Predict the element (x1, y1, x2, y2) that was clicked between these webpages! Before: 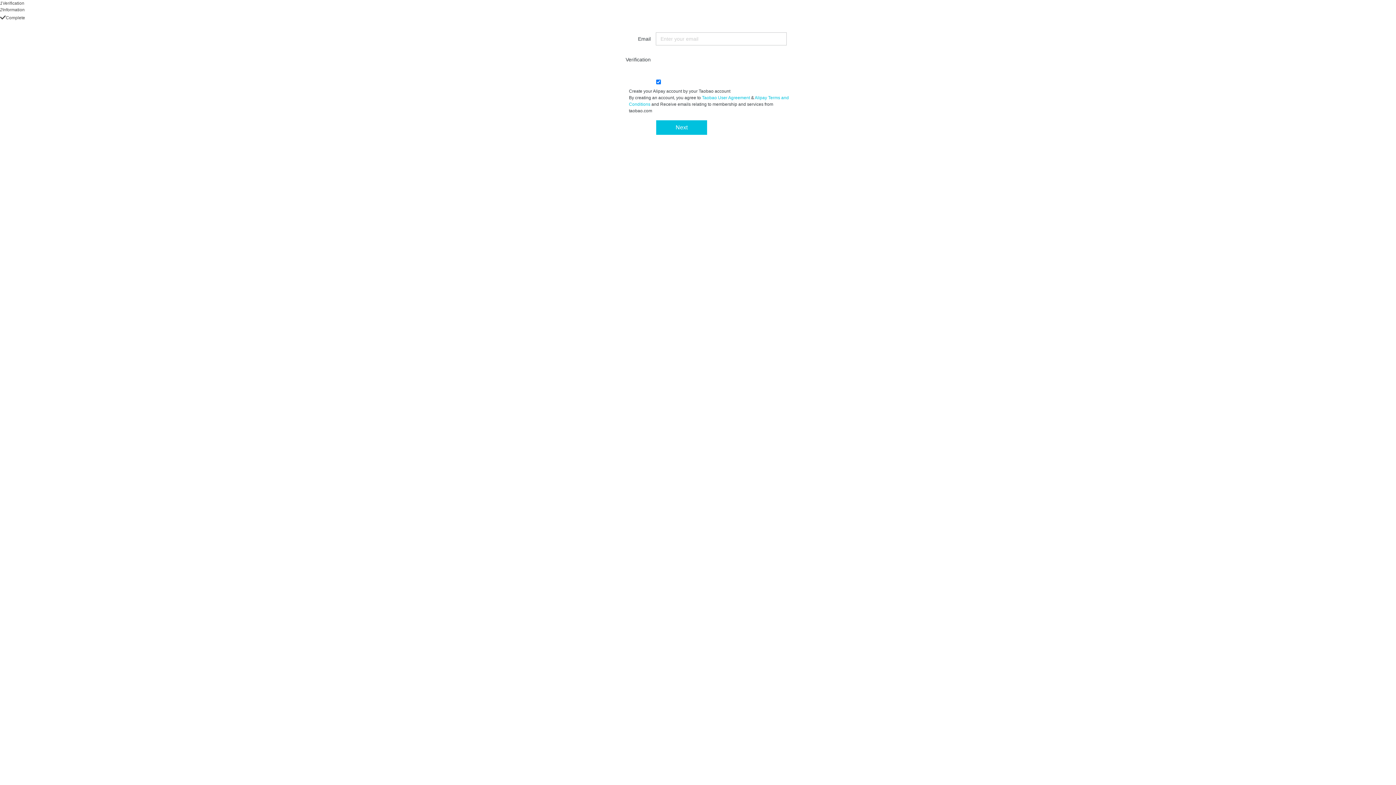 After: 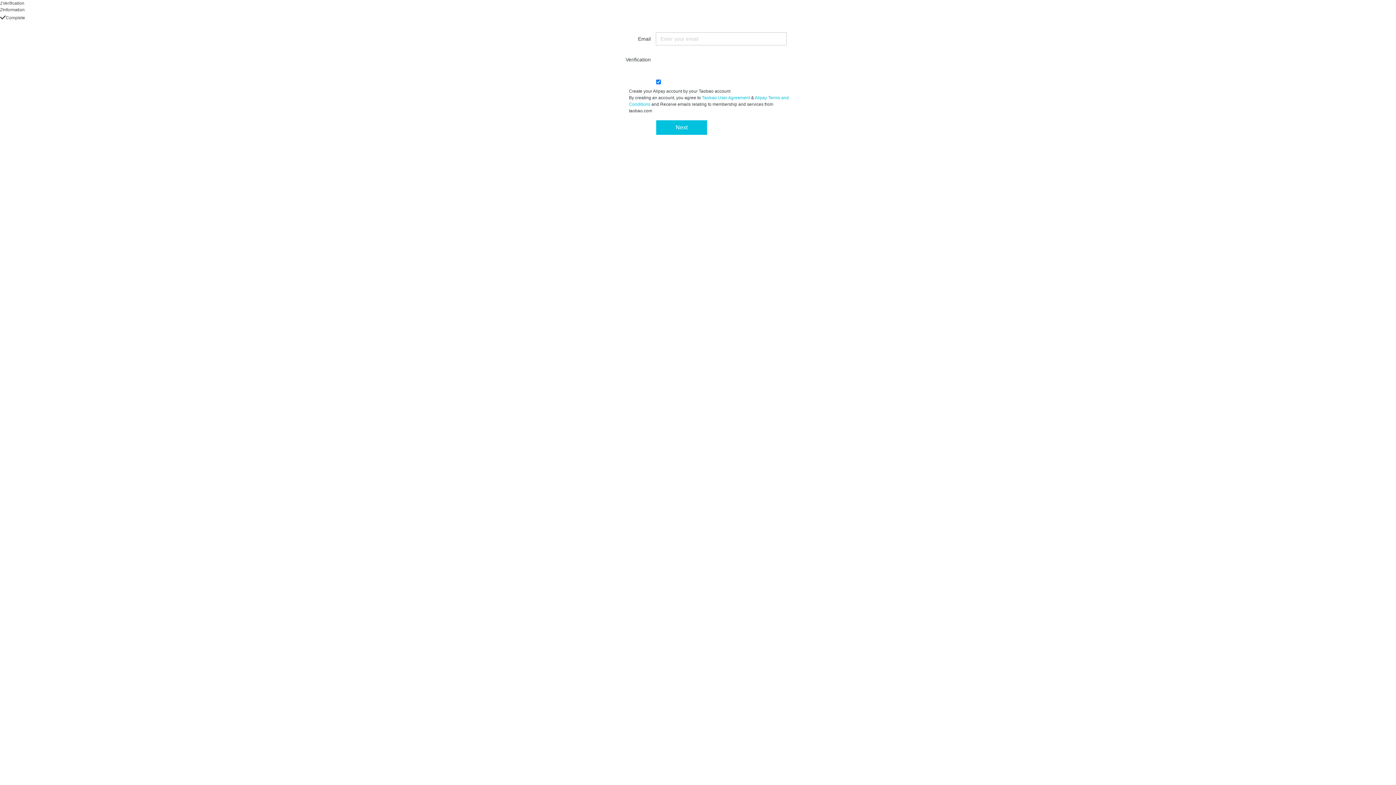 Action: label: Next bbox: (656, 120, 707, 134)